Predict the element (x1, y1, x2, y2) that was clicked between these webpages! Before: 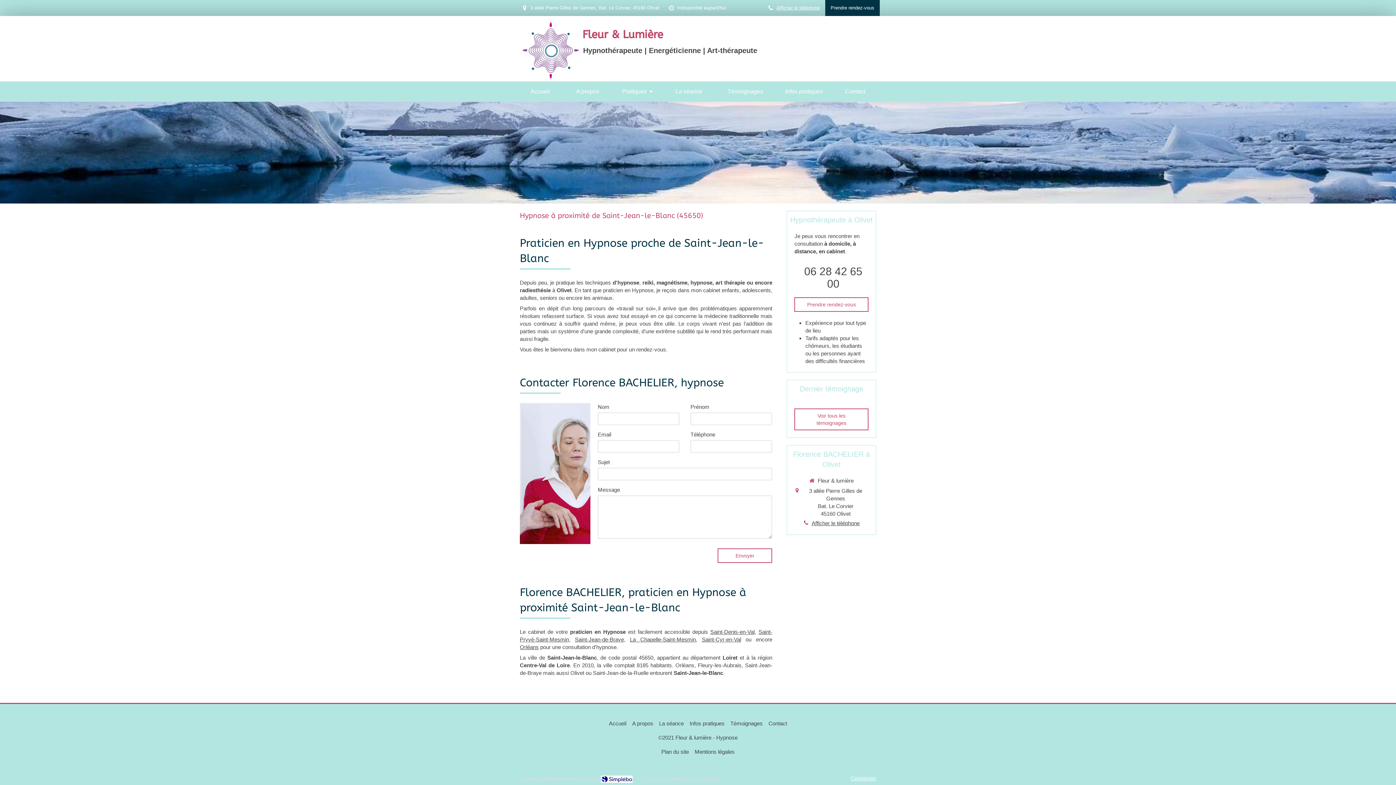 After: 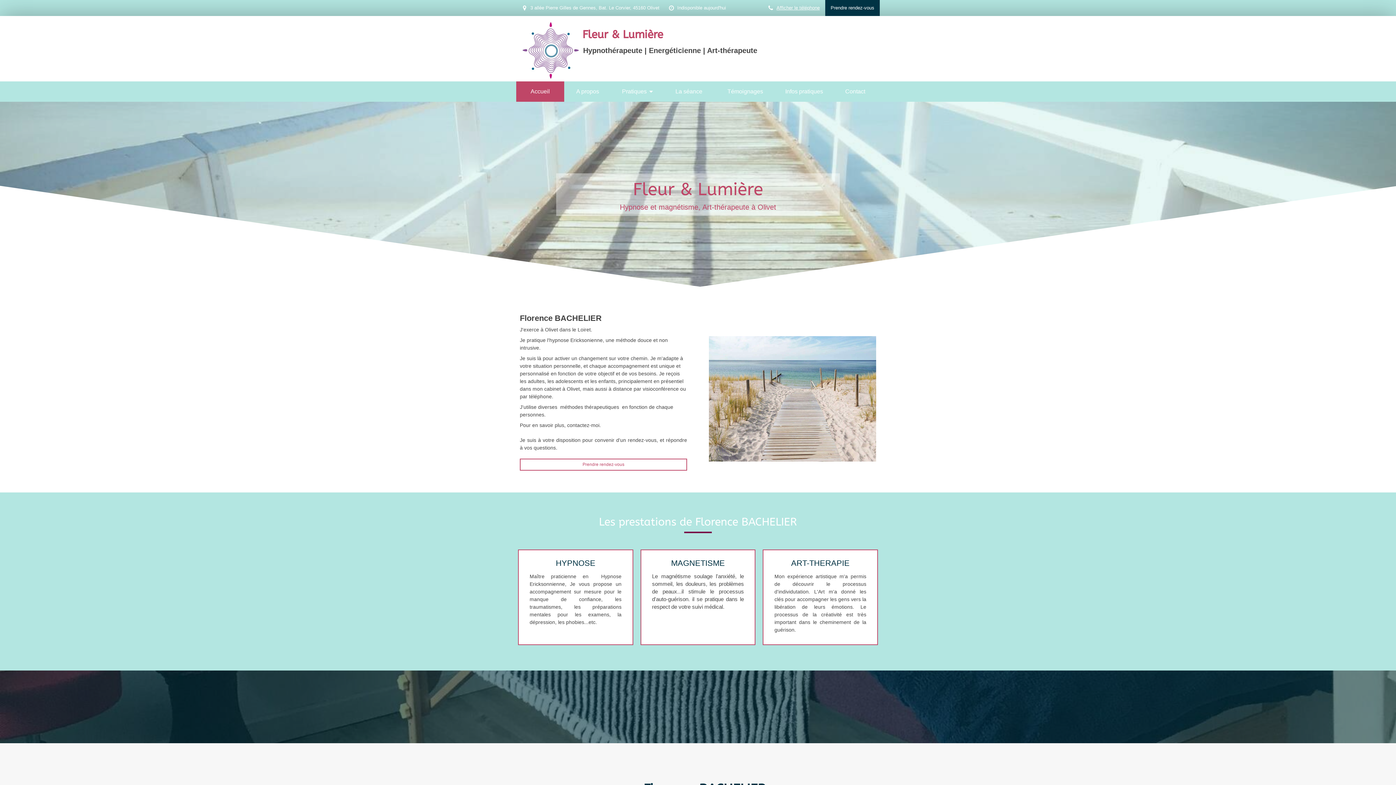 Action: label: Accueil bbox: (516, 81, 564, 101)